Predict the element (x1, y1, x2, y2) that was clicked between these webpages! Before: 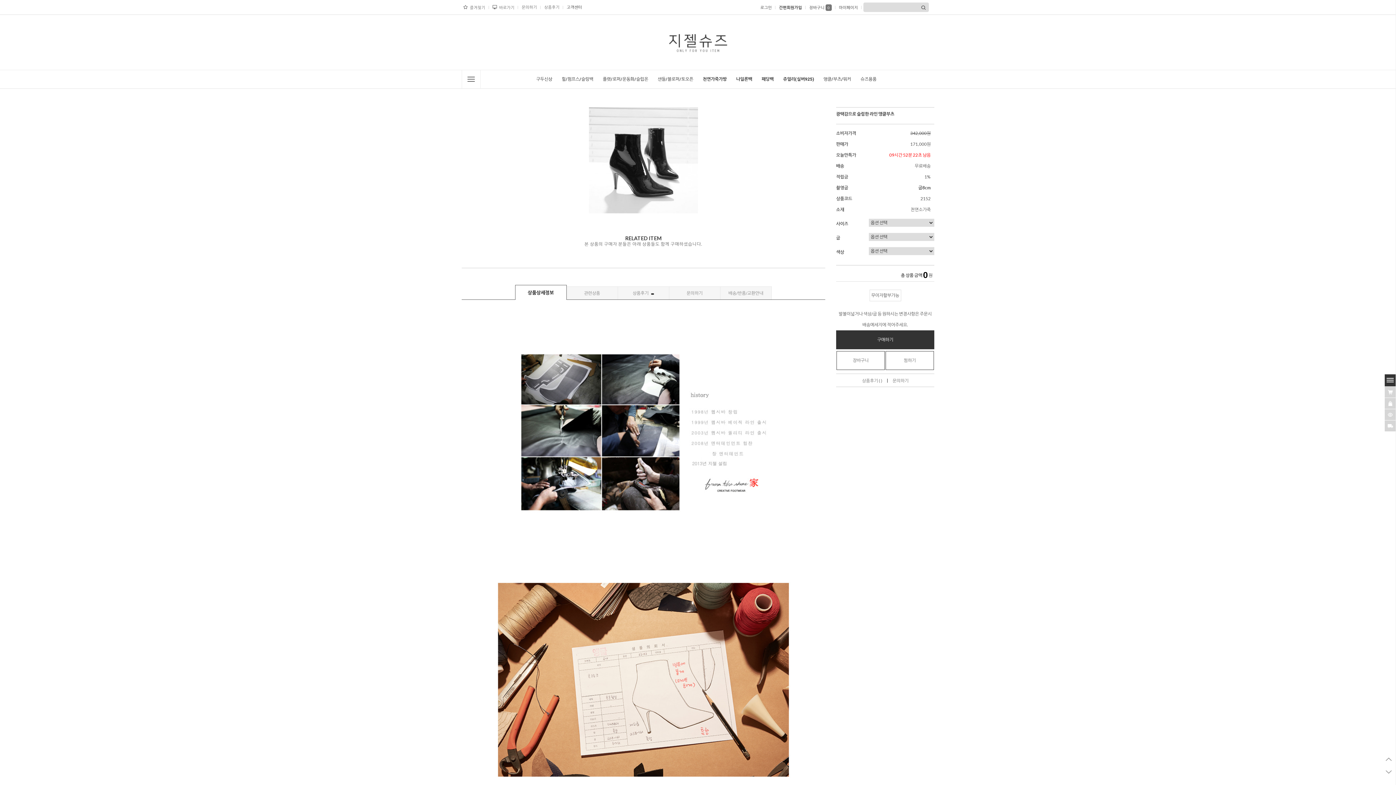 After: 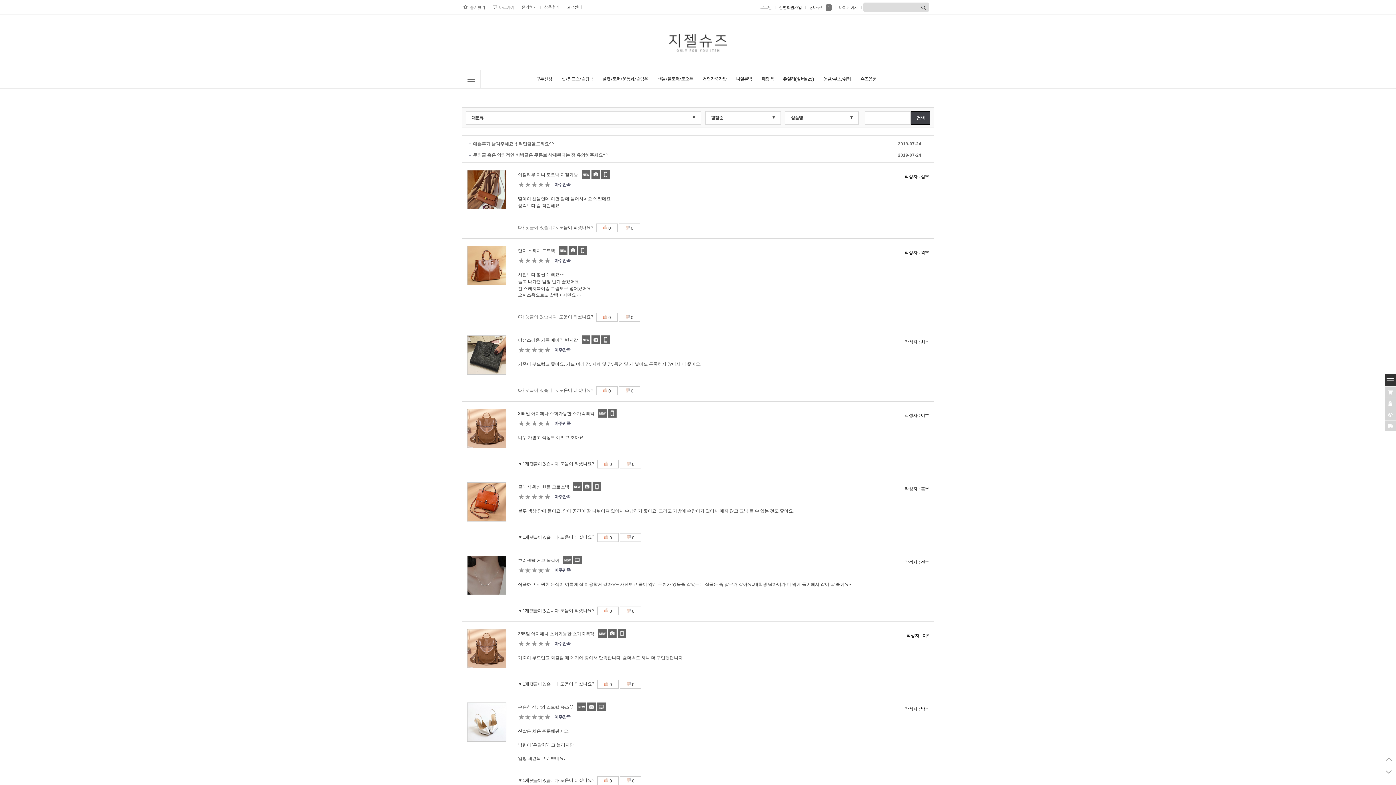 Action: bbox: (544, 4, 559, 9) label: 상품후기